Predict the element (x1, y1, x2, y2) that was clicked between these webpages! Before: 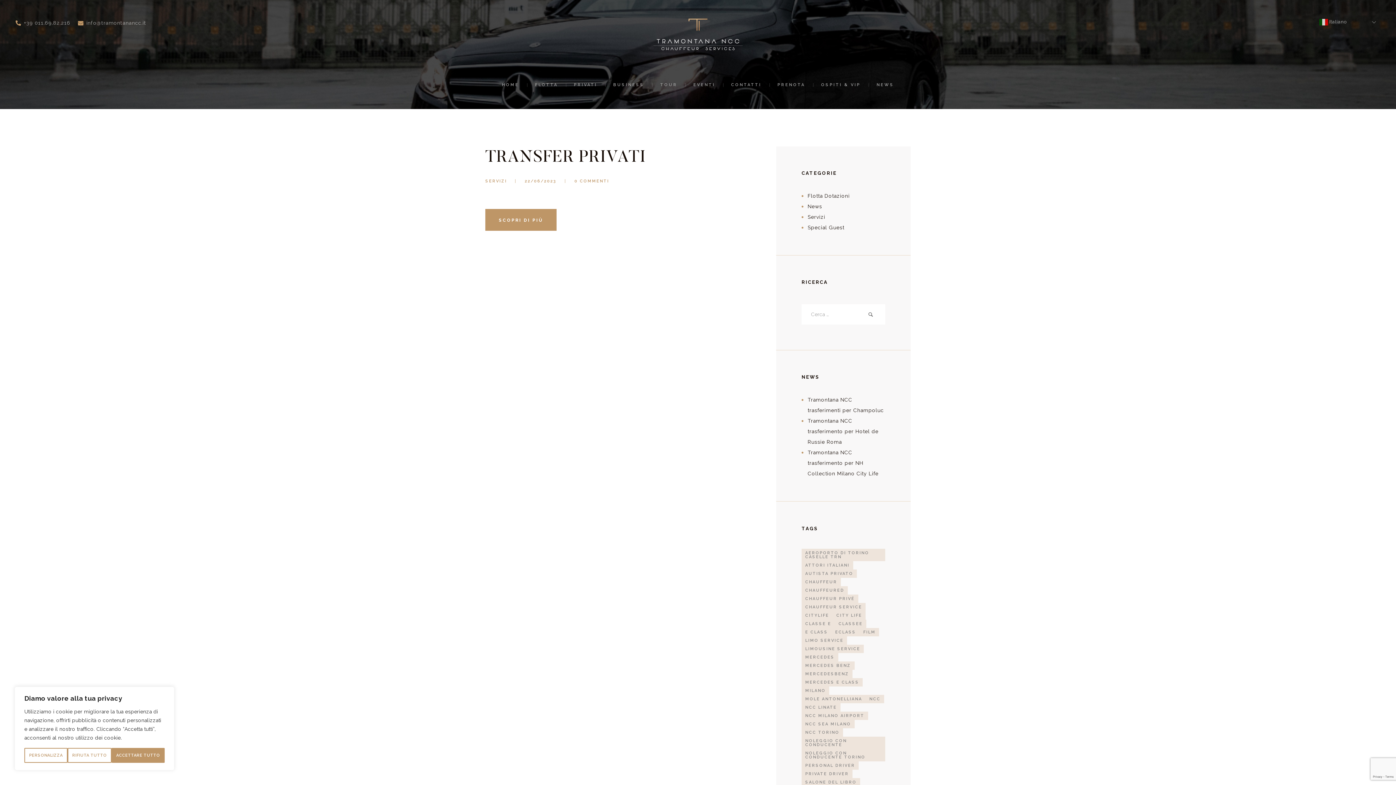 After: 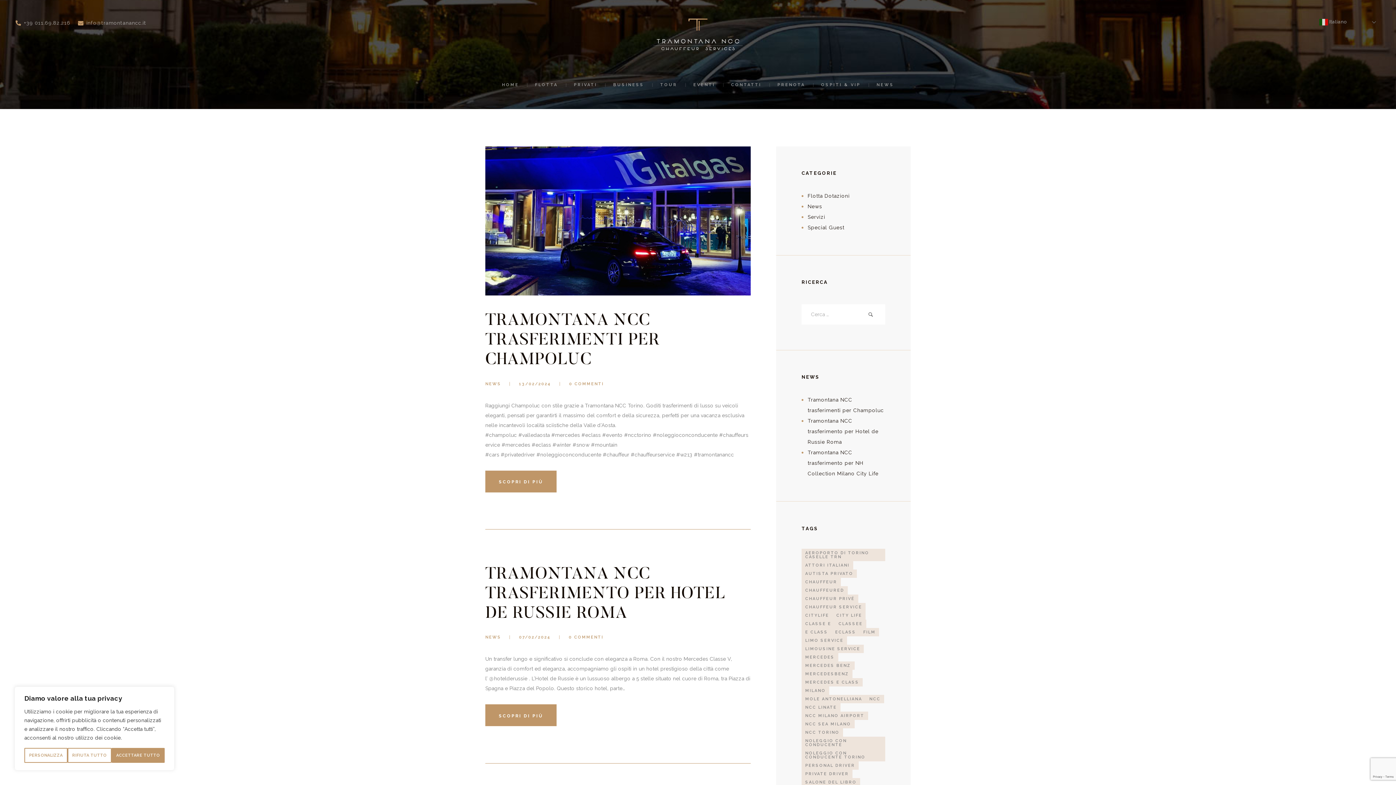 Action: bbox: (835, 619, 866, 628) label: classee (16 elementi)